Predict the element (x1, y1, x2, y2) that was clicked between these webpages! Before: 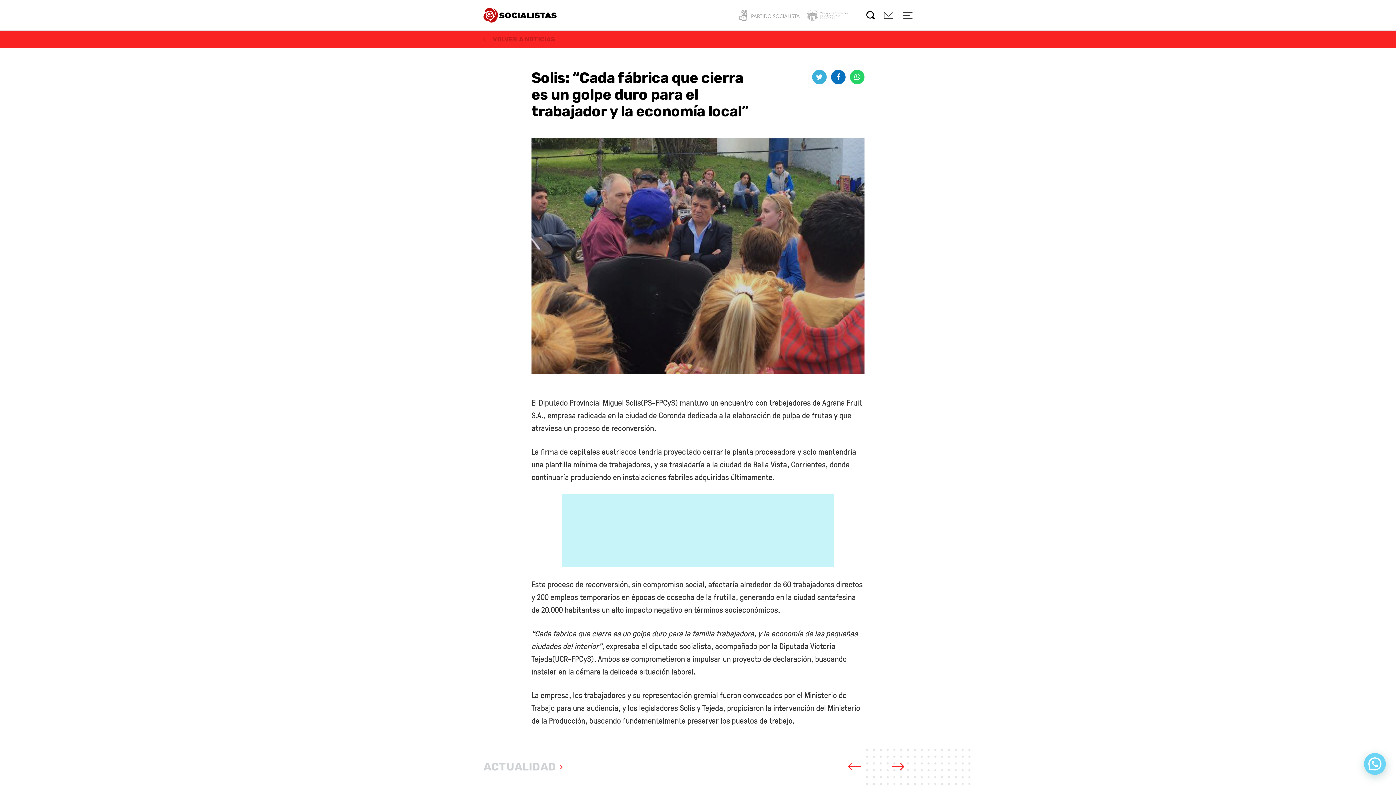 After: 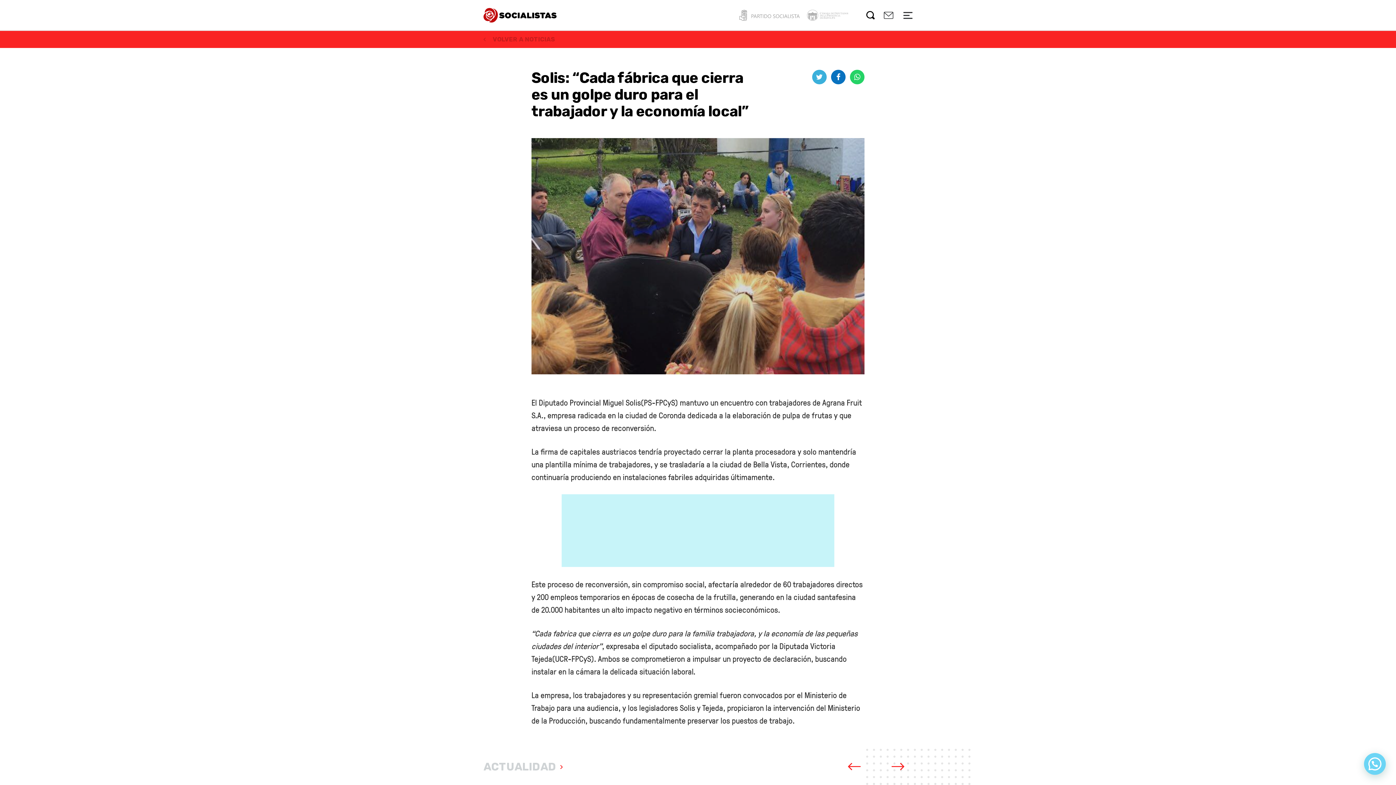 Action: bbox: (850, 69, 864, 84)